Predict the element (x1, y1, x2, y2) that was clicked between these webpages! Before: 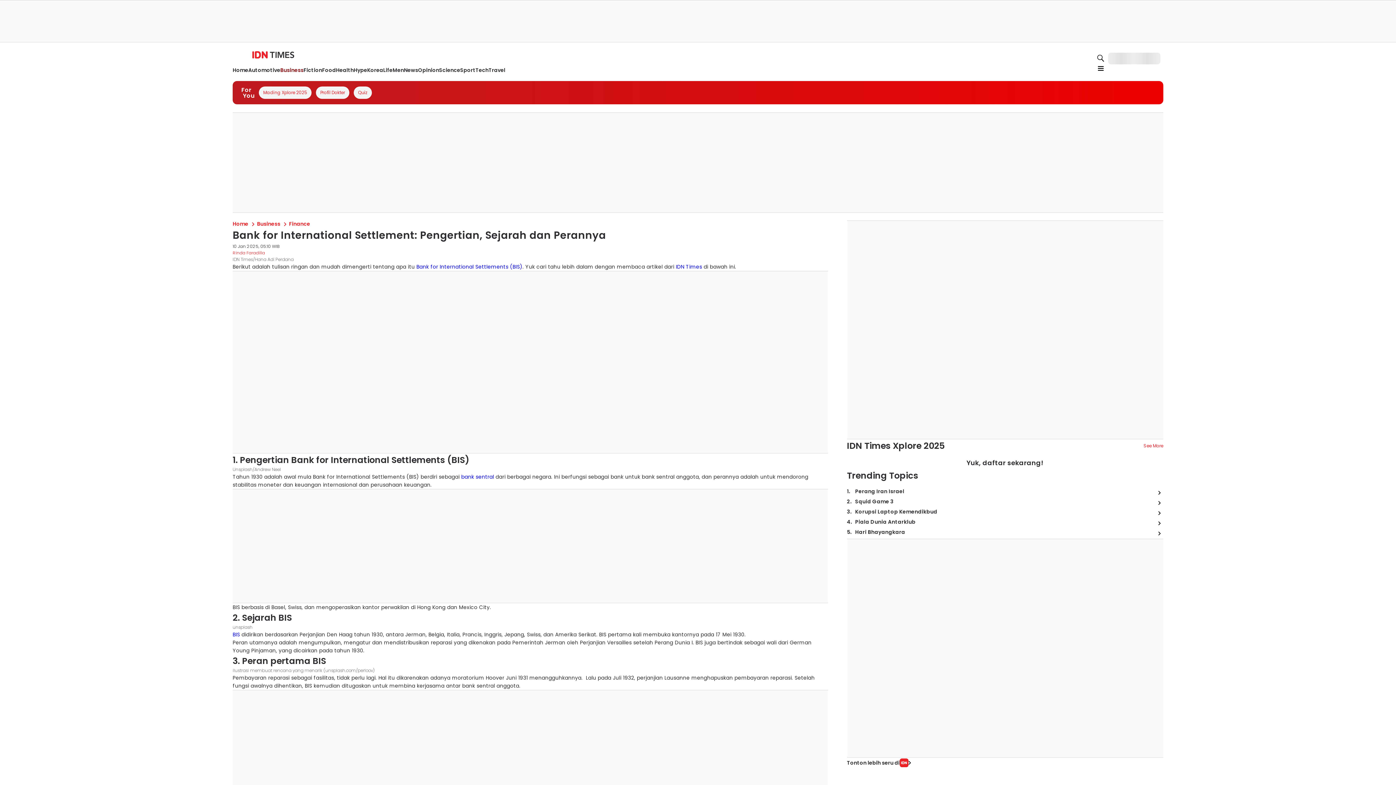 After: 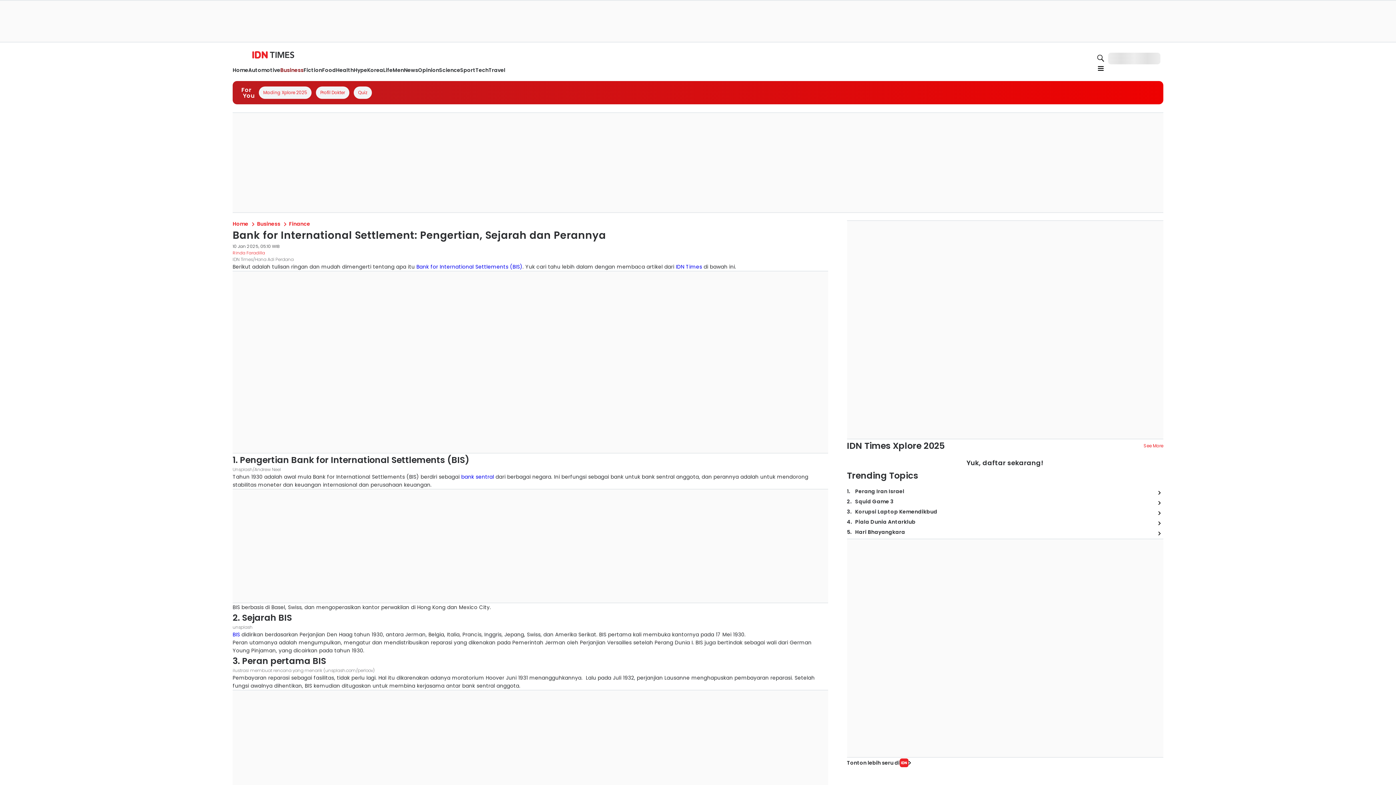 Action: bbox: (281, 167, 386, 176)